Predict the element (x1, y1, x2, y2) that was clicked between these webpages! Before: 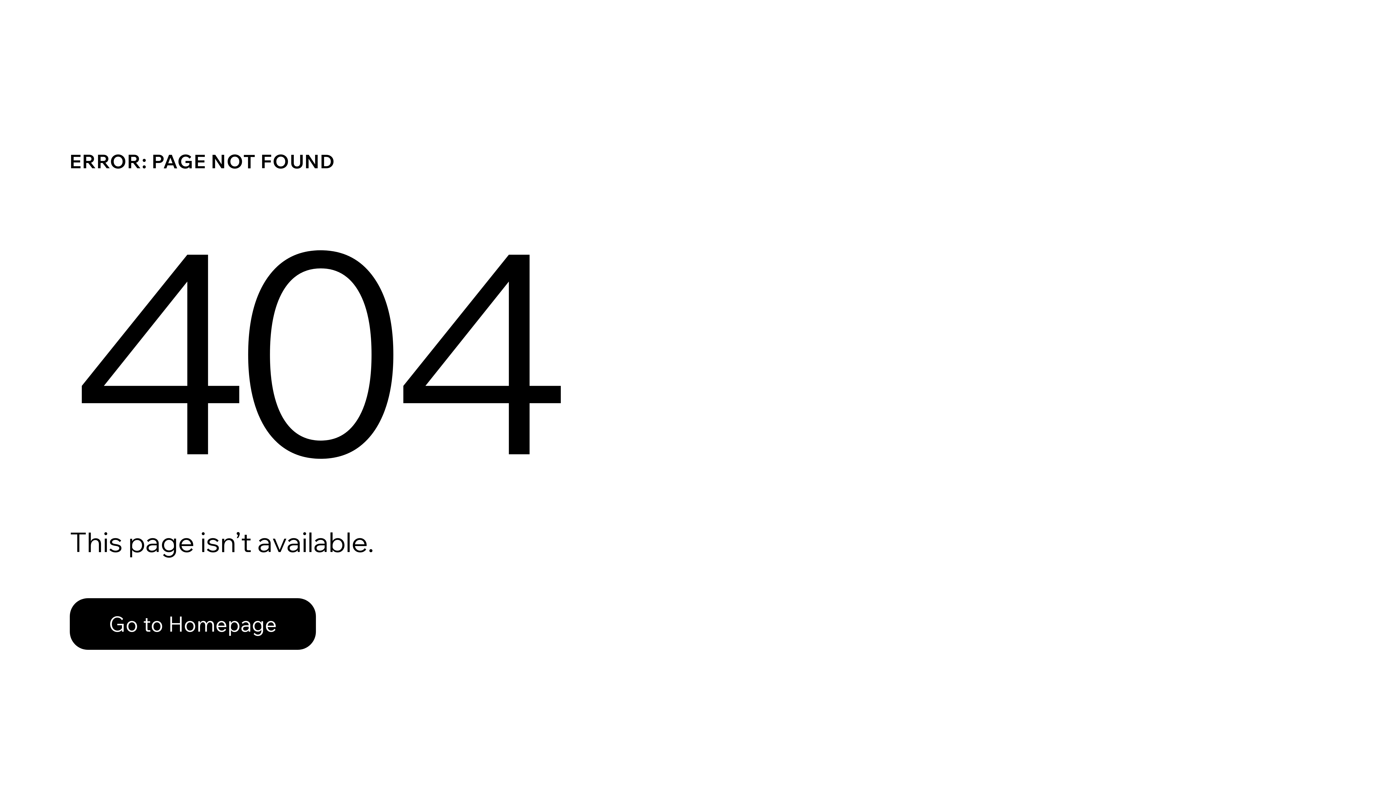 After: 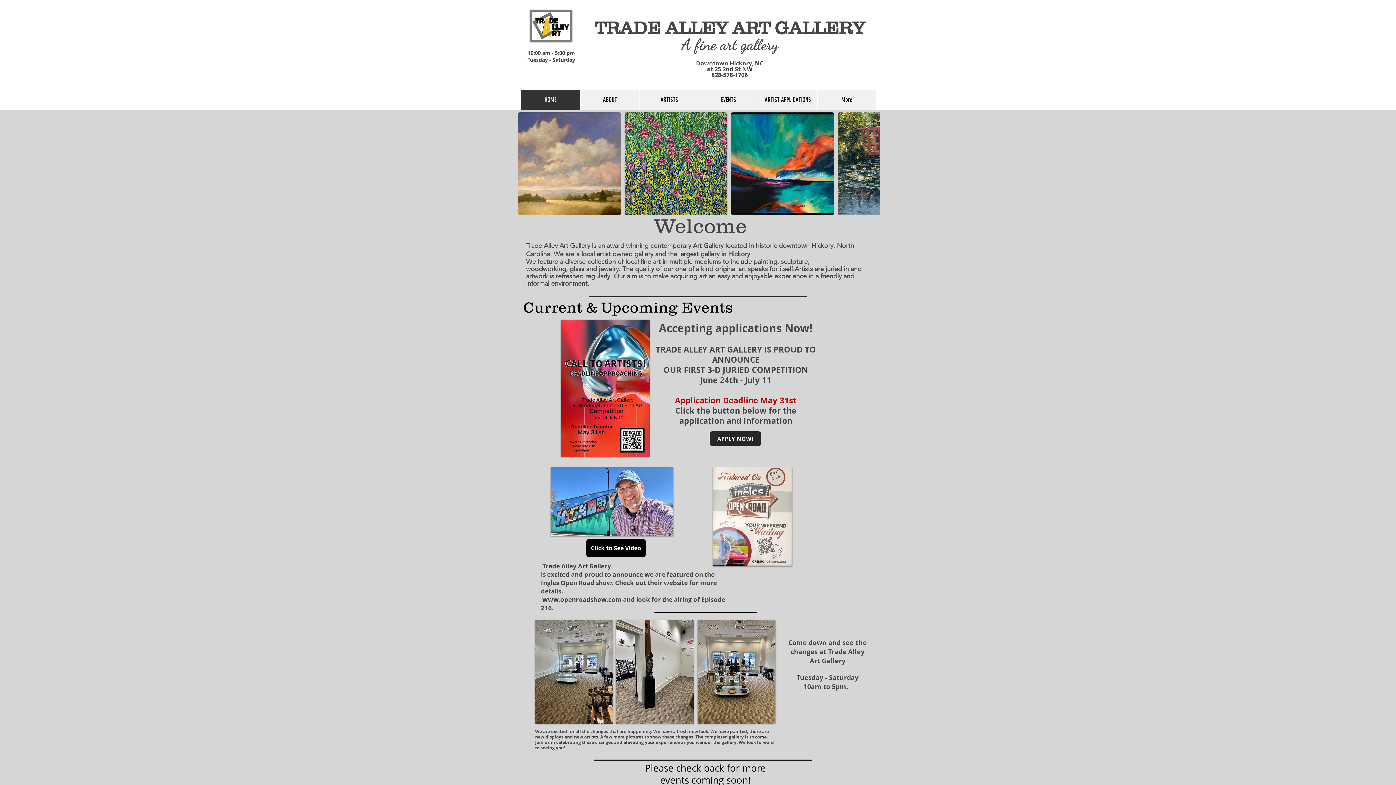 Action: label: Go to Homepage bbox: (69, 598, 316, 650)